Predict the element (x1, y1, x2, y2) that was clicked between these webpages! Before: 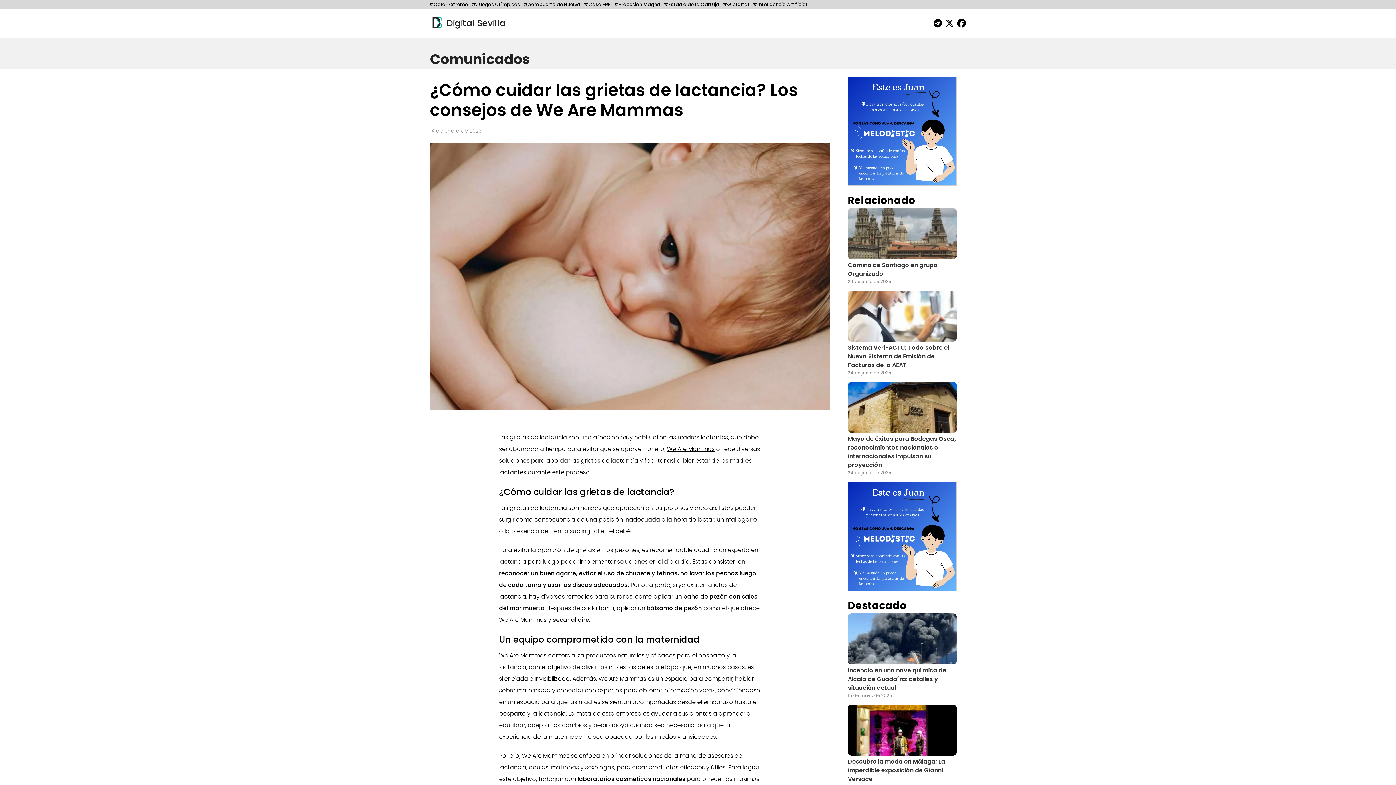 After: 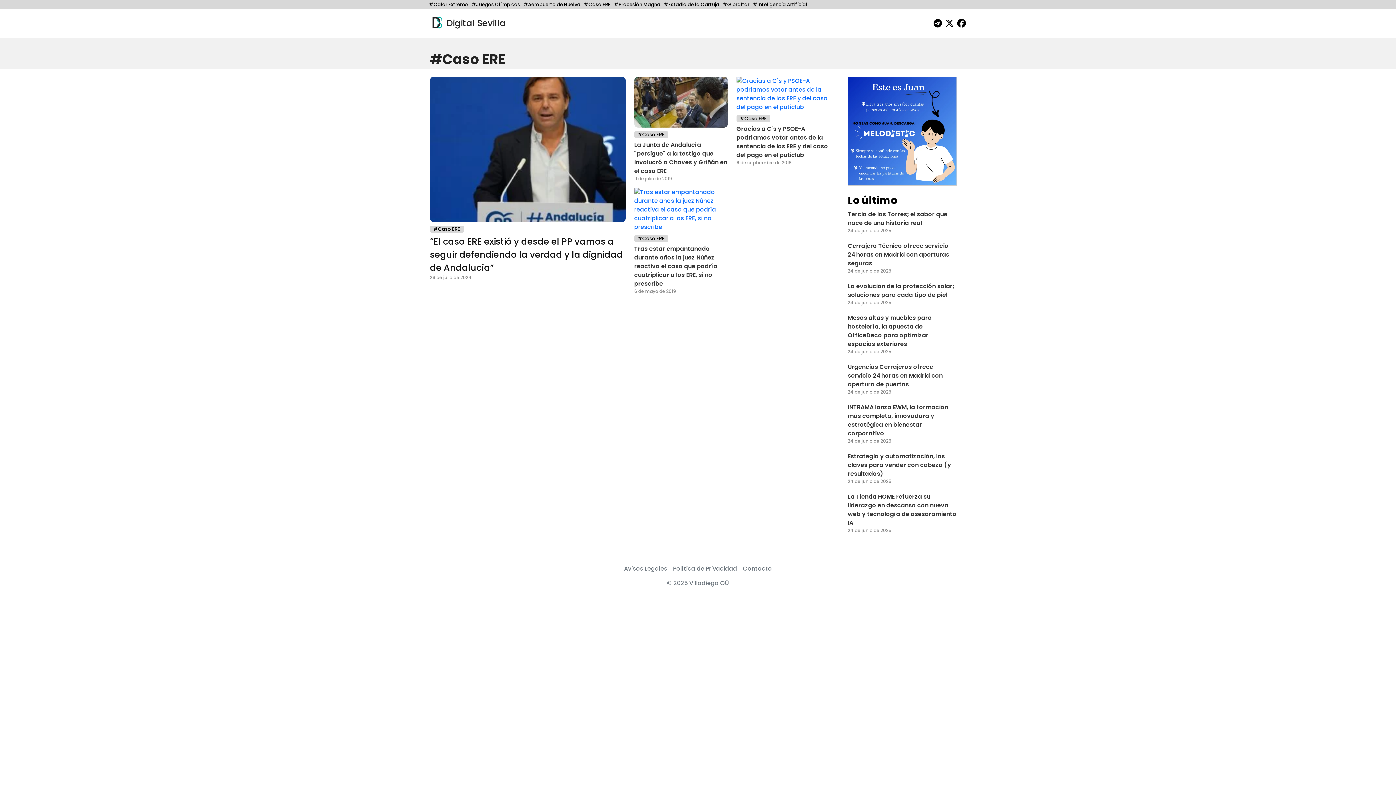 Action: label: #Caso ERE bbox: (580, 1, 610, 8)